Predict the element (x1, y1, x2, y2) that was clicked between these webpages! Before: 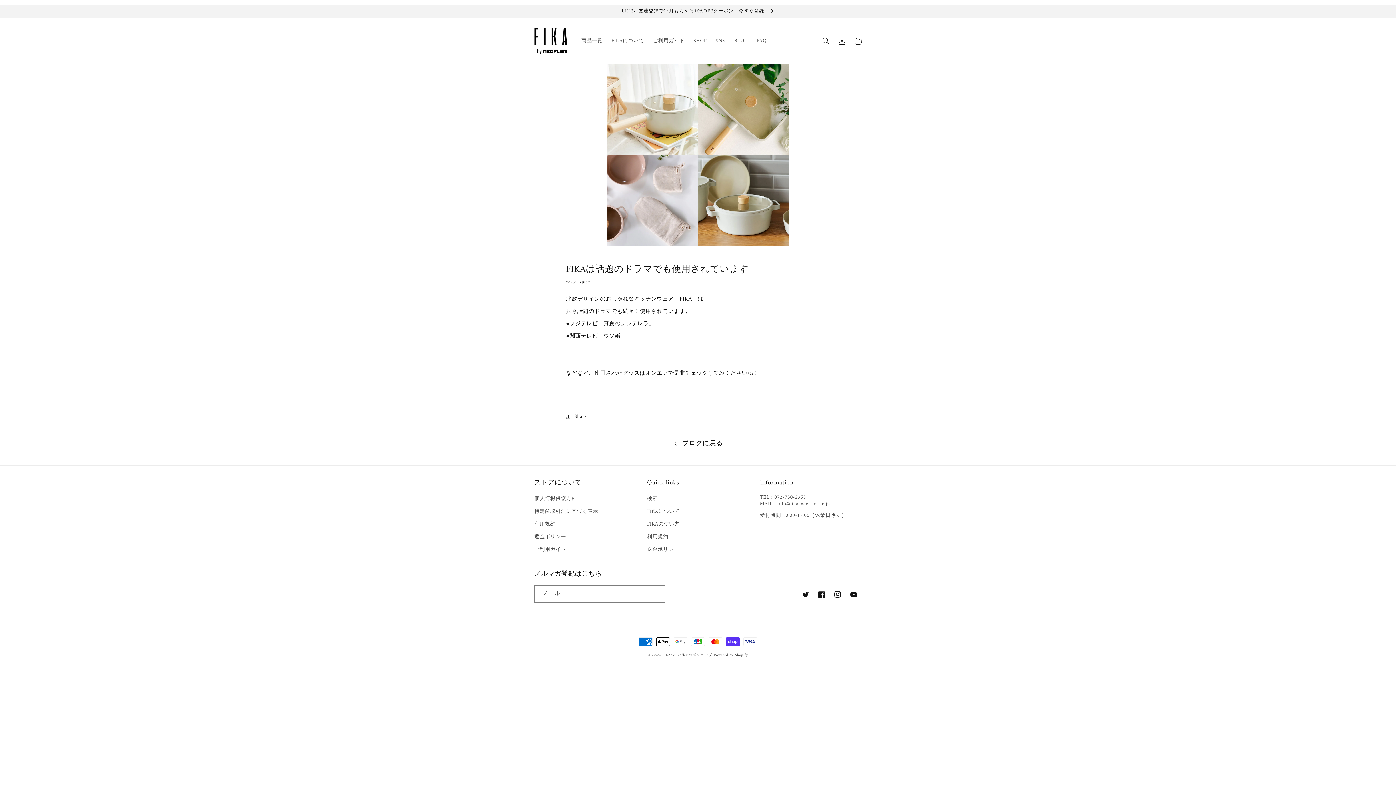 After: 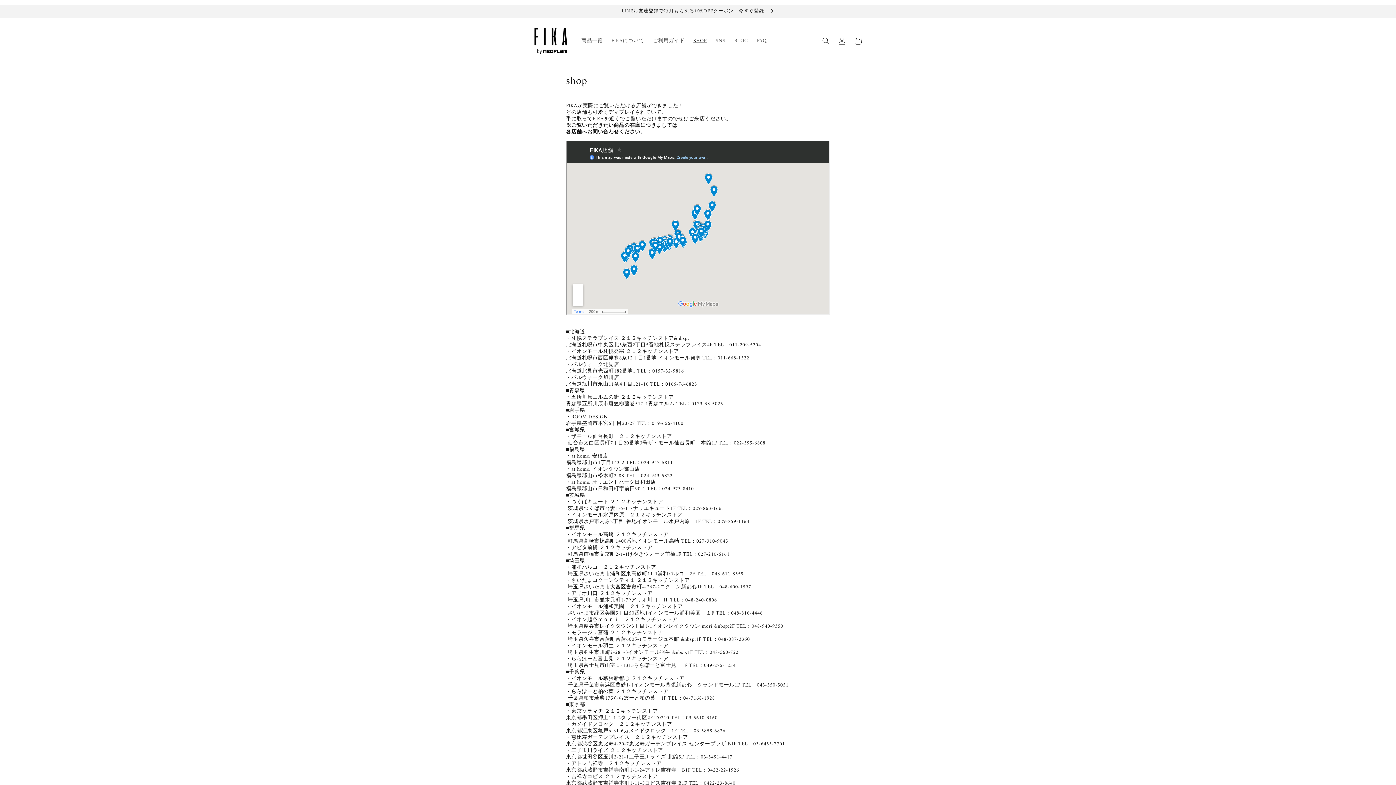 Action: label: SHOP bbox: (689, 33, 711, 48)